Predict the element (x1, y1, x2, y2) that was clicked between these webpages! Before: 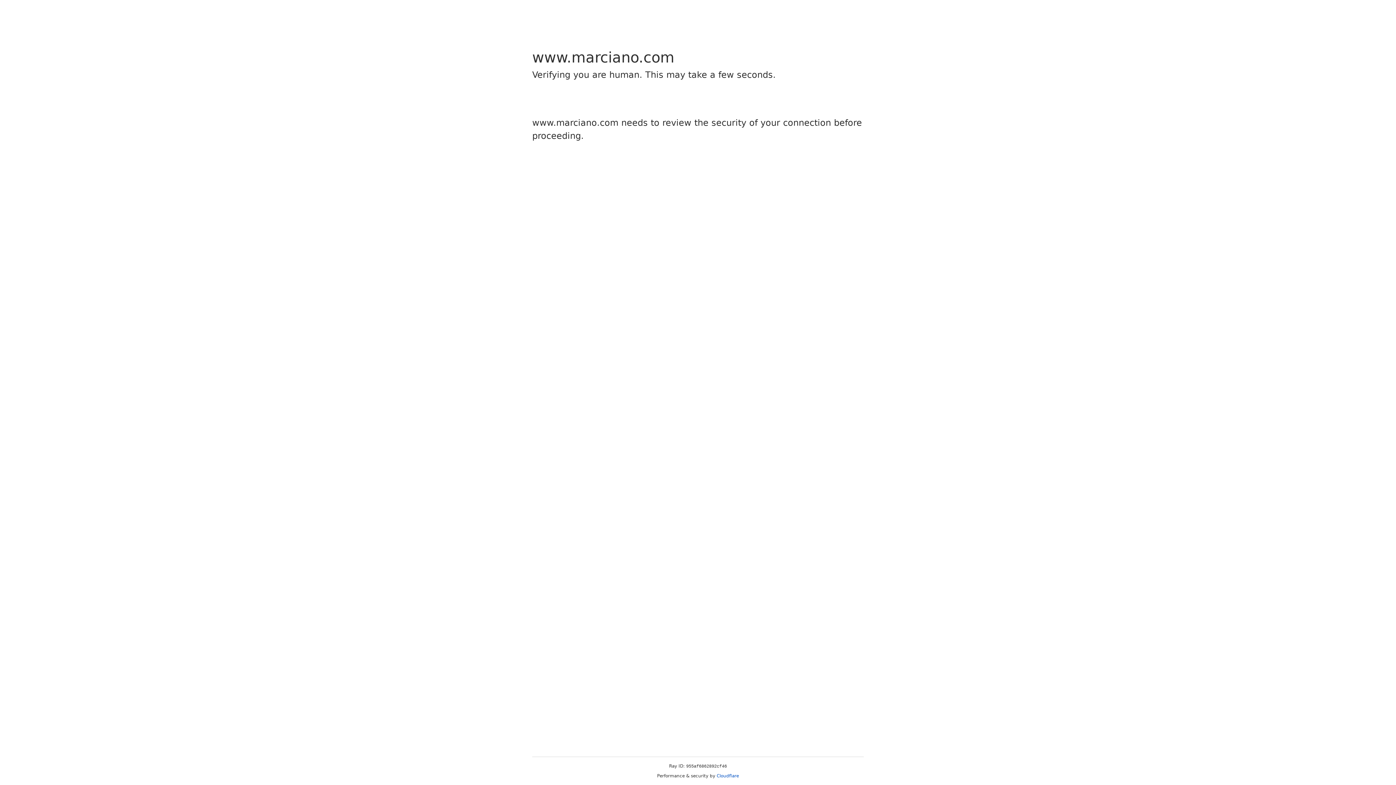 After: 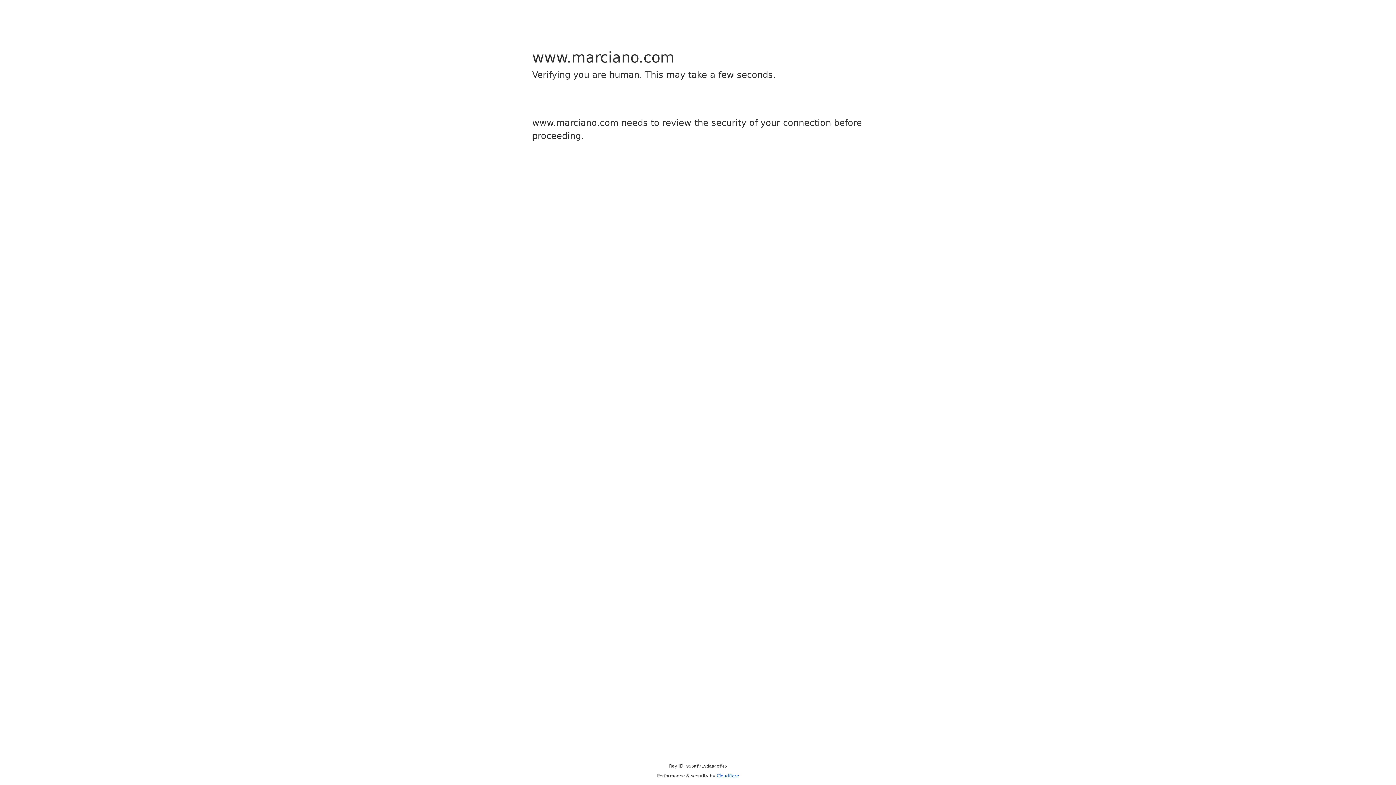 Action: label: Cloudflare bbox: (716, 773, 739, 778)